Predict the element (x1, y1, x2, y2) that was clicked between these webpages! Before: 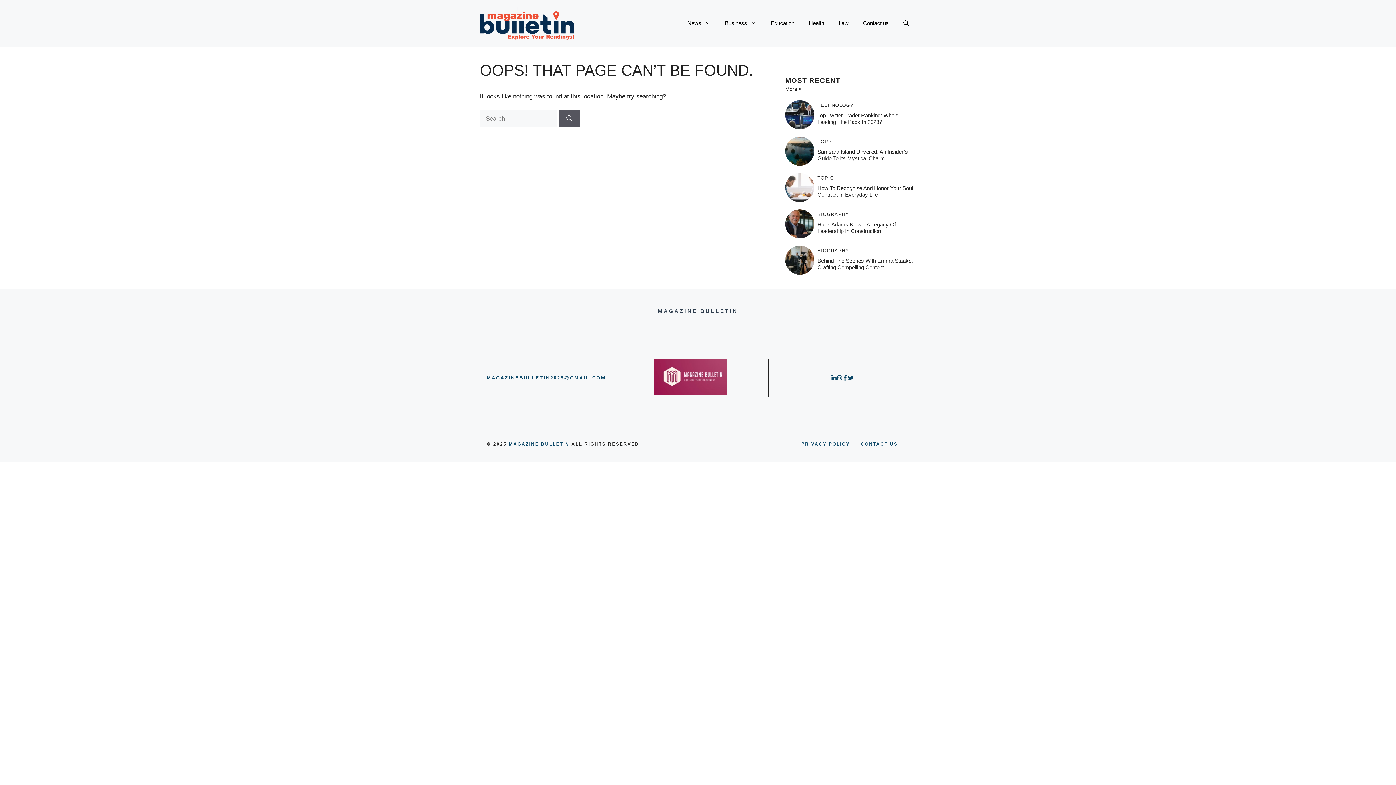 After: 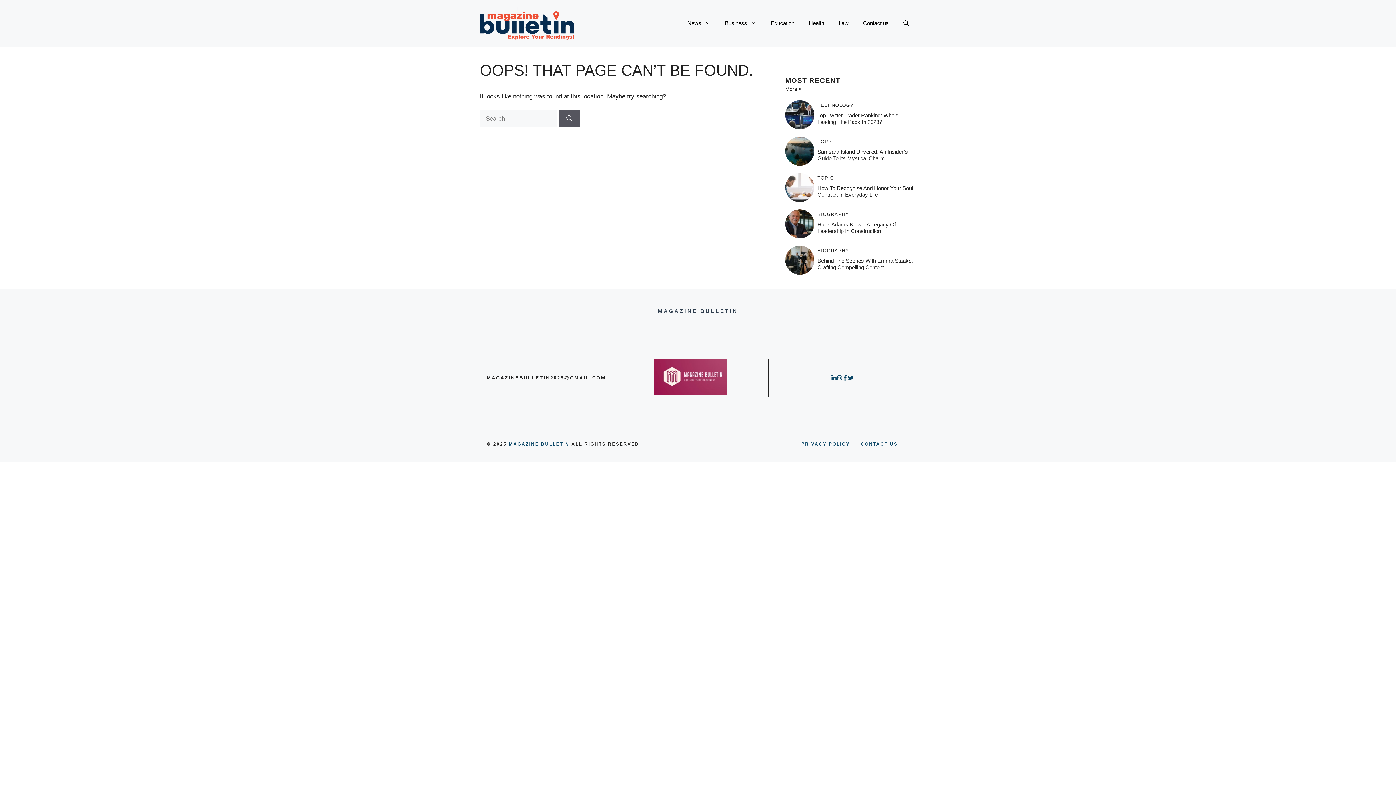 Action: bbox: (486, 375, 606, 380) label: MAGAZINEBULLETIN2025@GMAIL.COM